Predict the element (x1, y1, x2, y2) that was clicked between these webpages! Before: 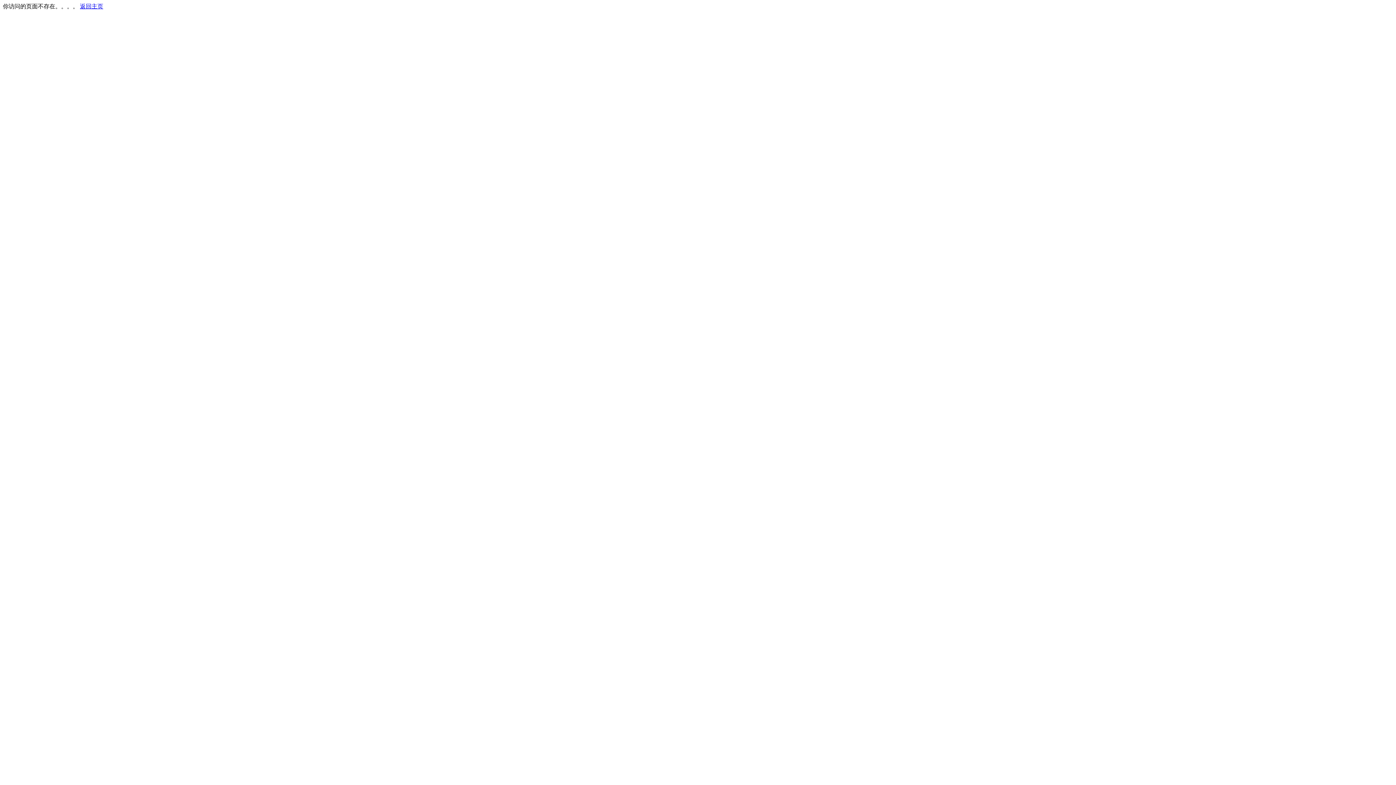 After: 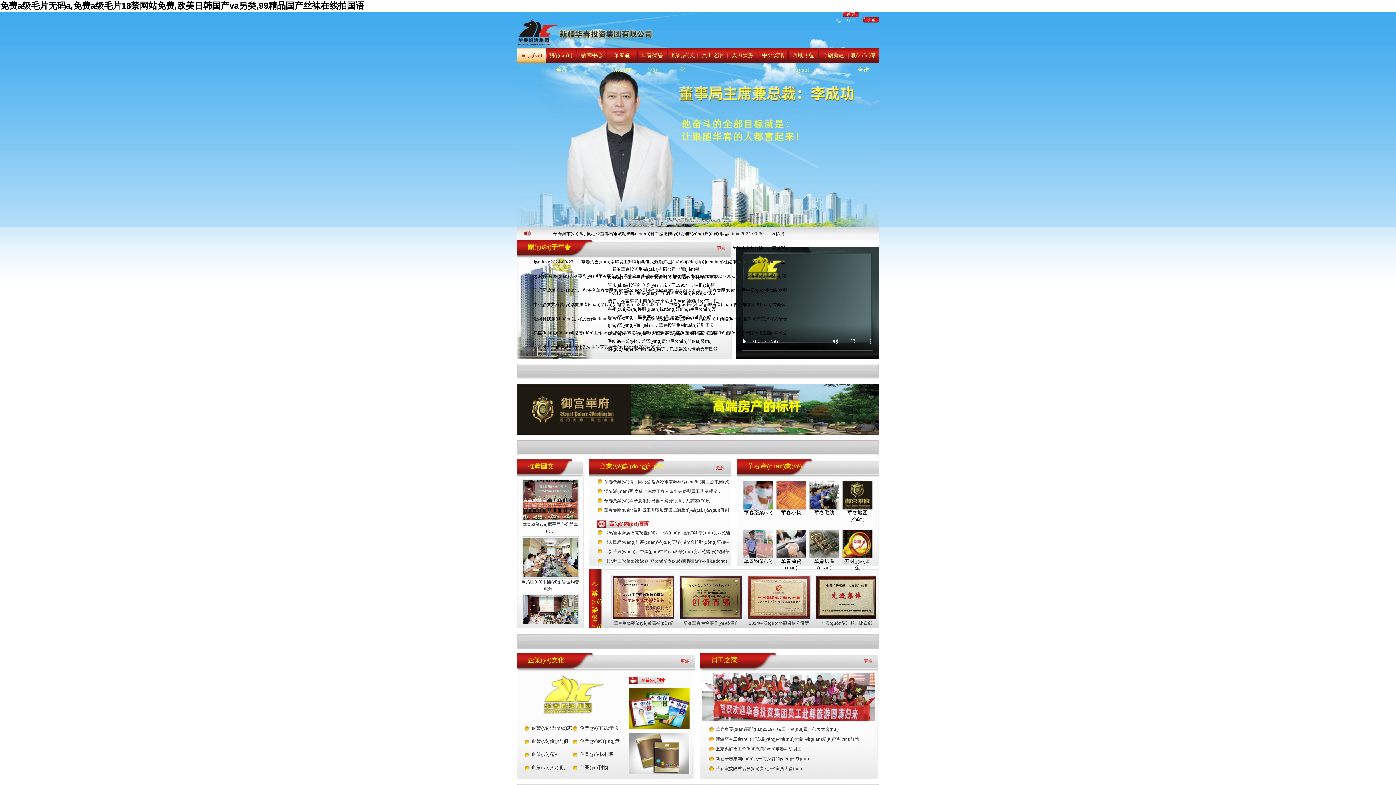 Action: label: 返回主页 bbox: (80, 3, 103, 9)